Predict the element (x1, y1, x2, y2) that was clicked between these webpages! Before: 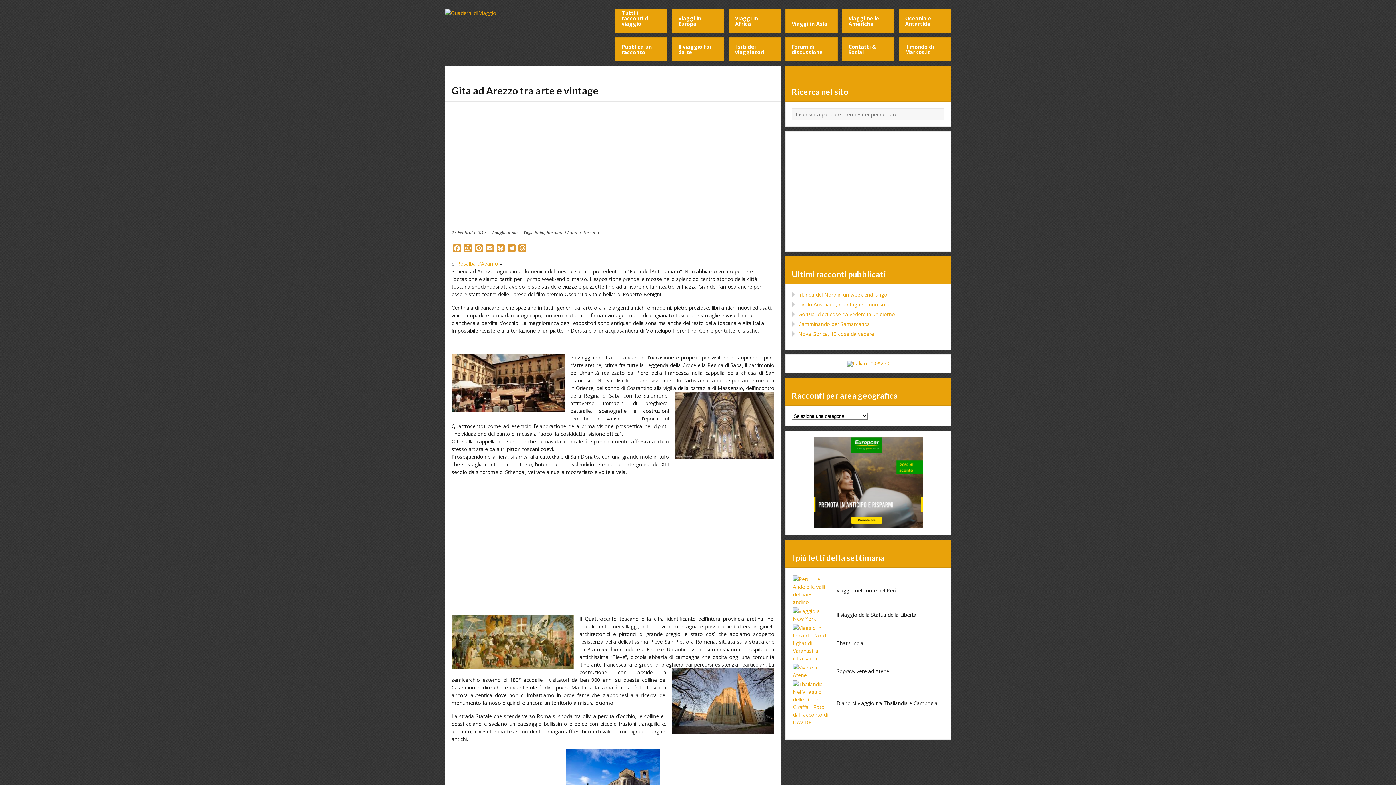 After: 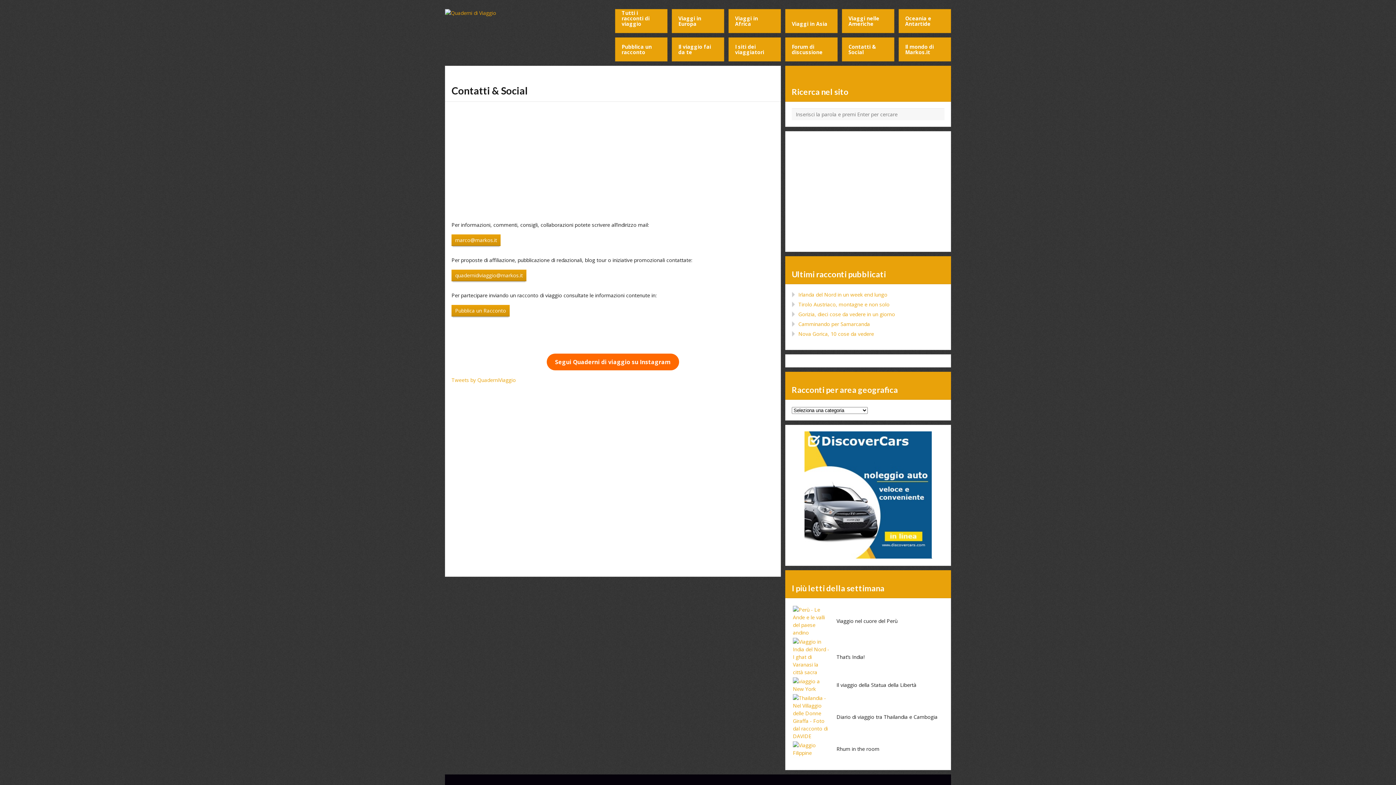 Action: bbox: (842, 37, 894, 61) label: Contatti & Social